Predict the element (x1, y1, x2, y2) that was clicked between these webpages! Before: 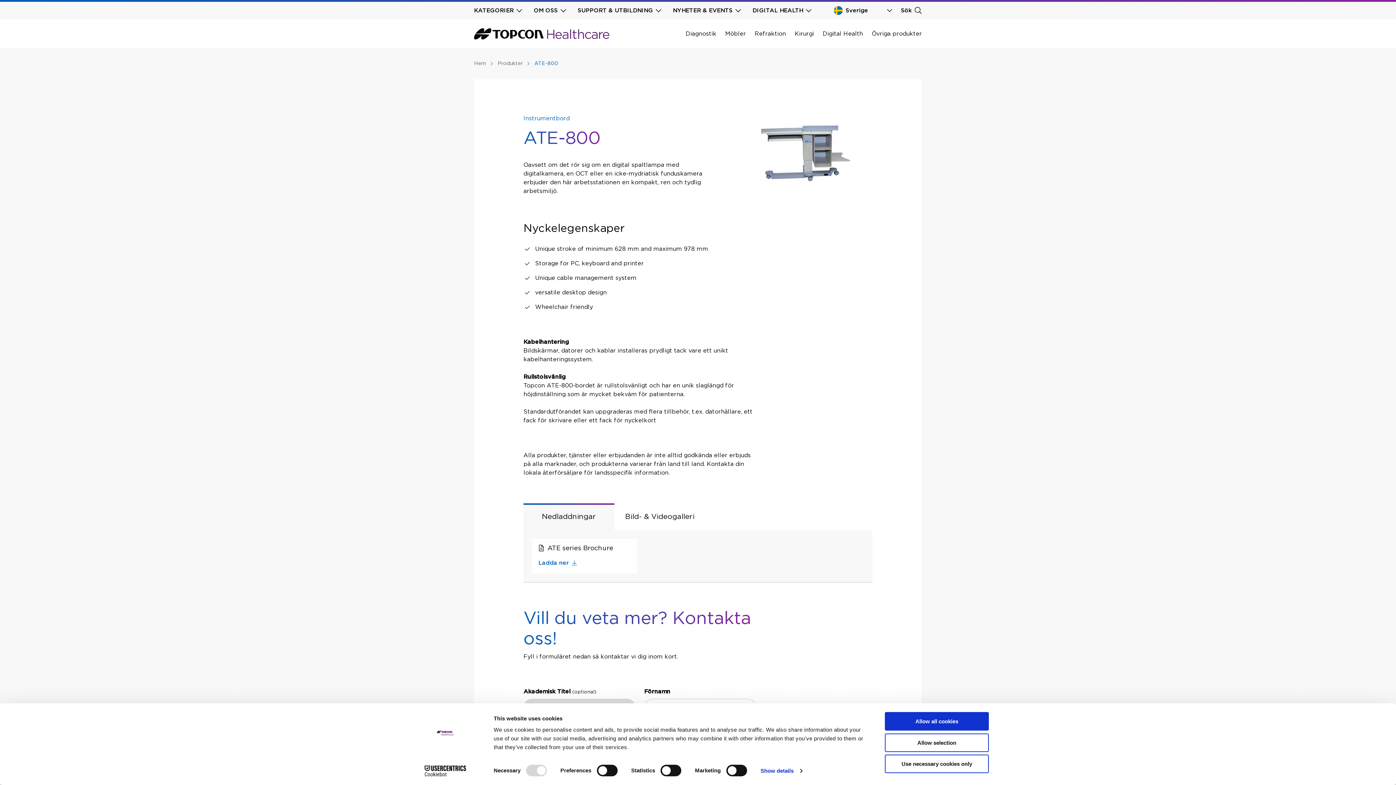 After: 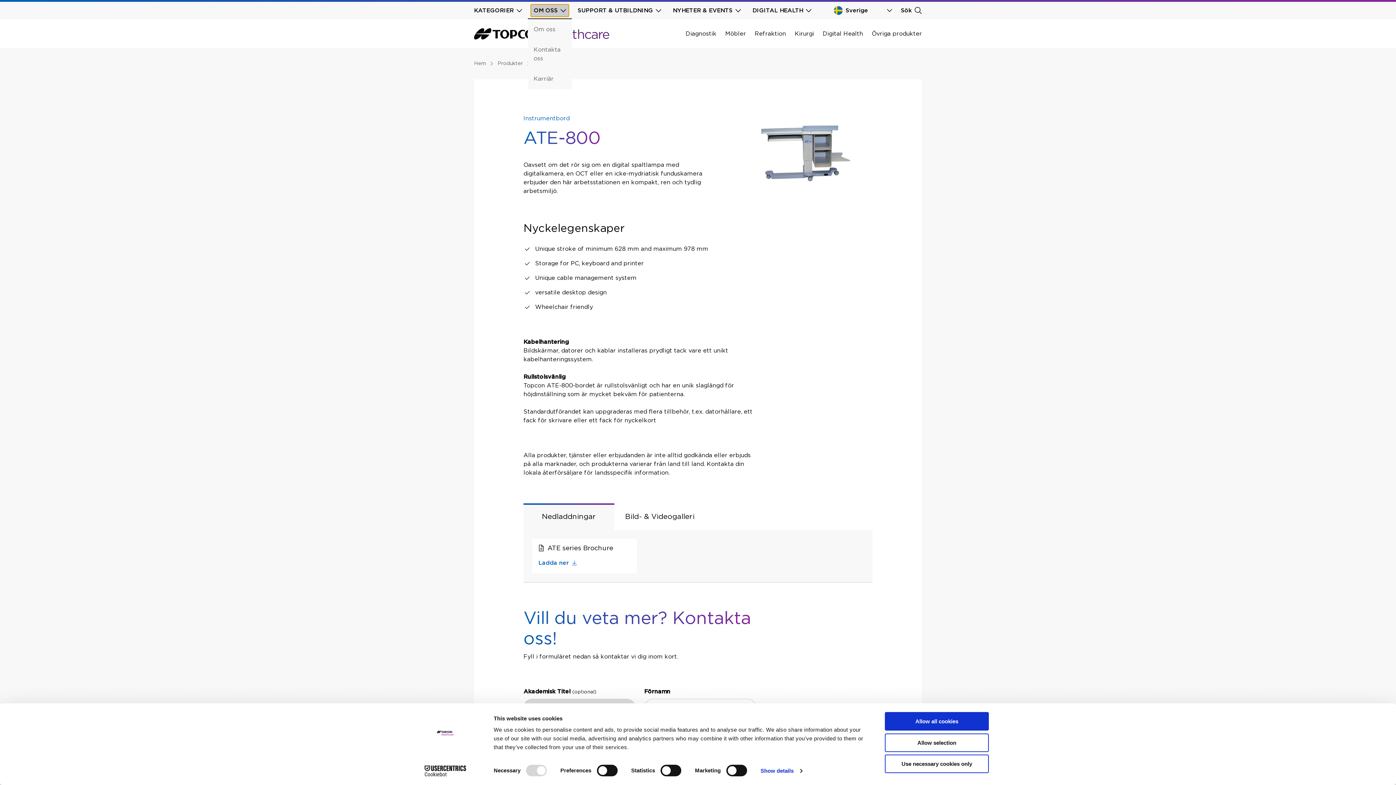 Action: bbox: (530, 4, 569, 16) label: OM OSS